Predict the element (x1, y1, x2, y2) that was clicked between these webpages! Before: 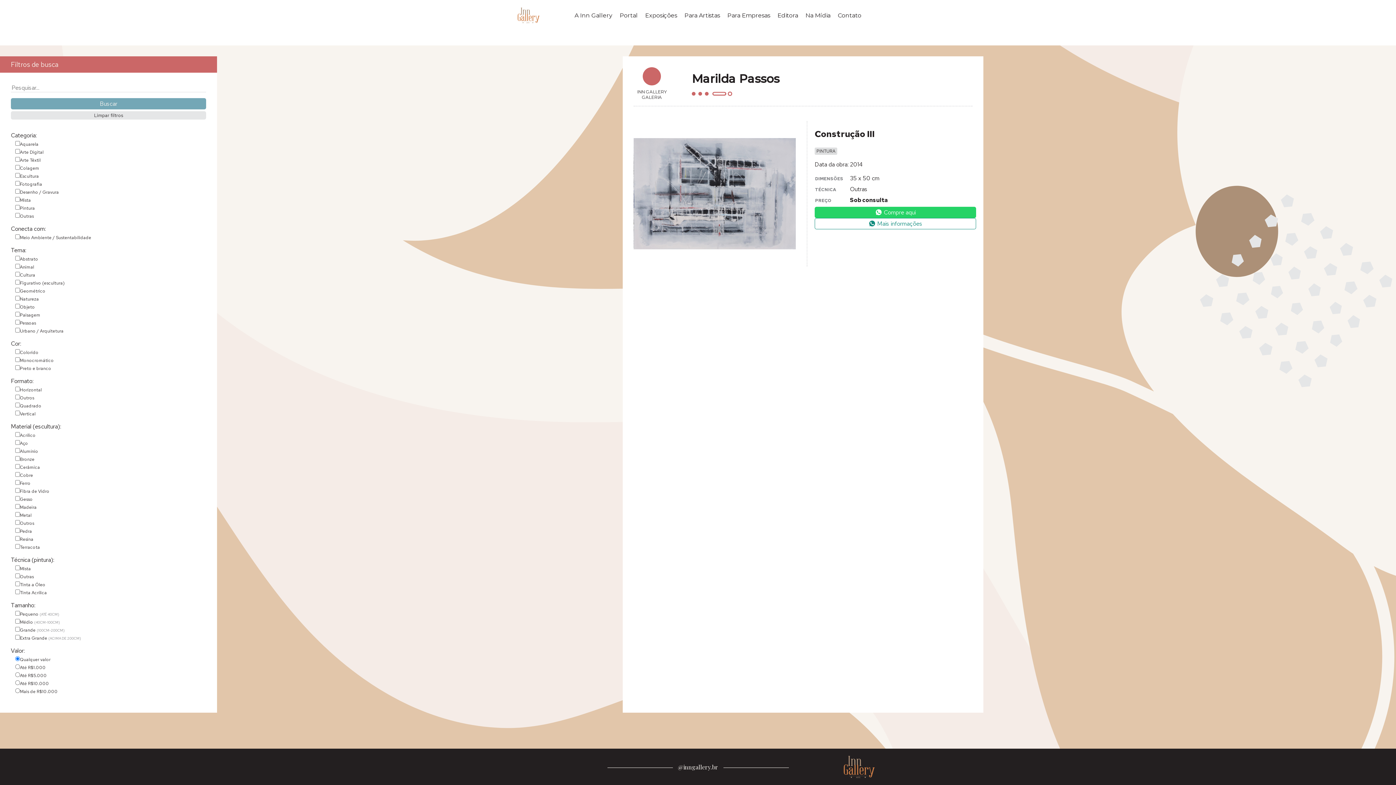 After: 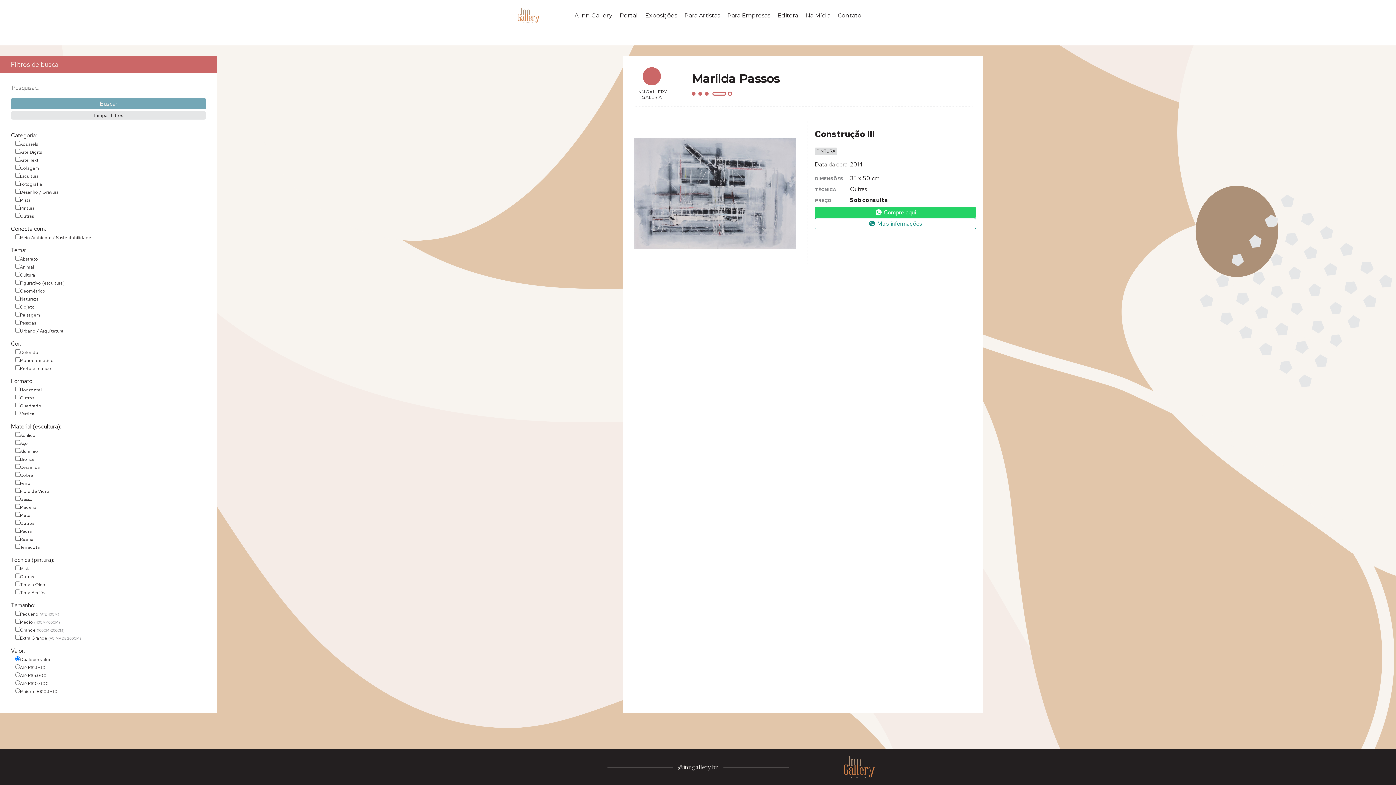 Action: label: @inngallery.br bbox: (678, 763, 718, 771)